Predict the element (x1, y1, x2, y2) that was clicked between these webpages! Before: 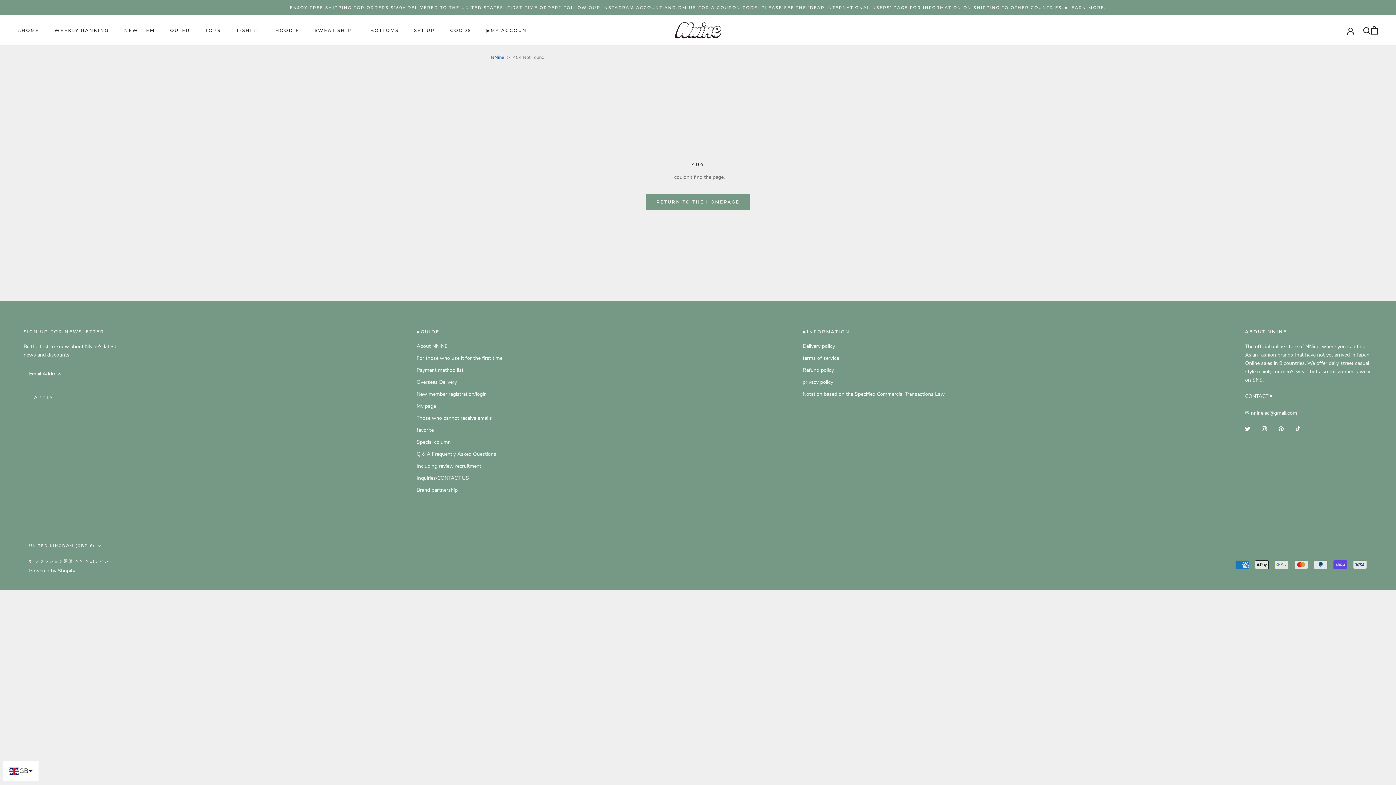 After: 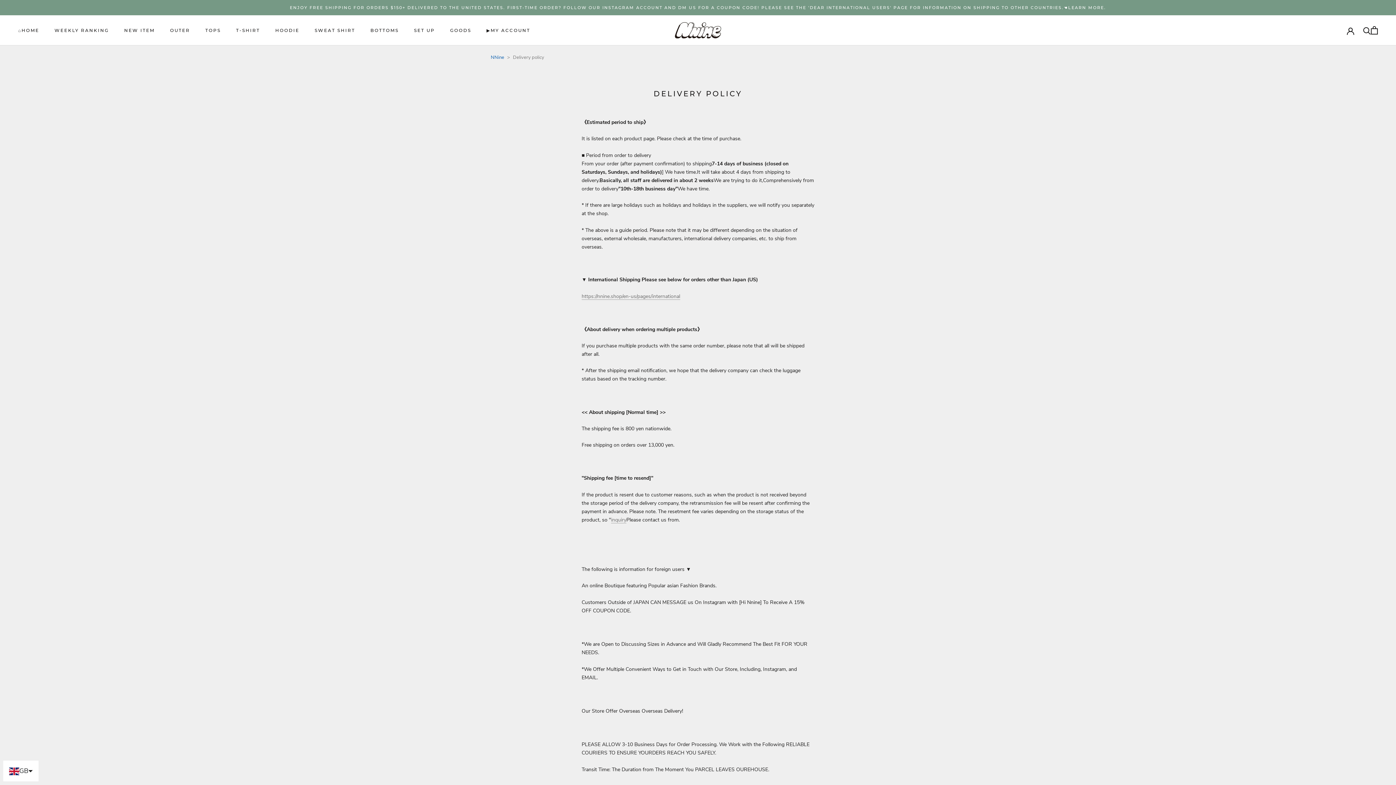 Action: label: Delivery policy bbox: (802, 342, 945, 350)